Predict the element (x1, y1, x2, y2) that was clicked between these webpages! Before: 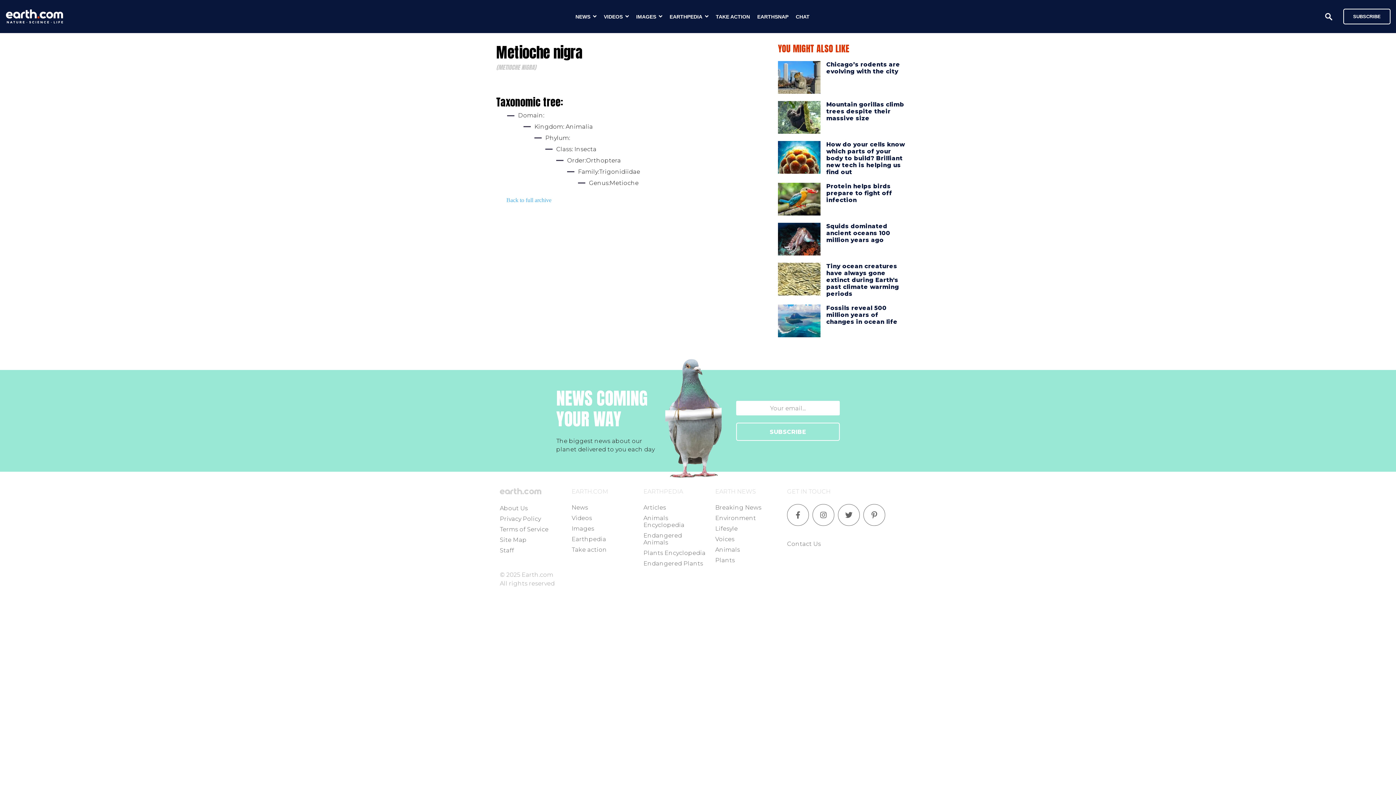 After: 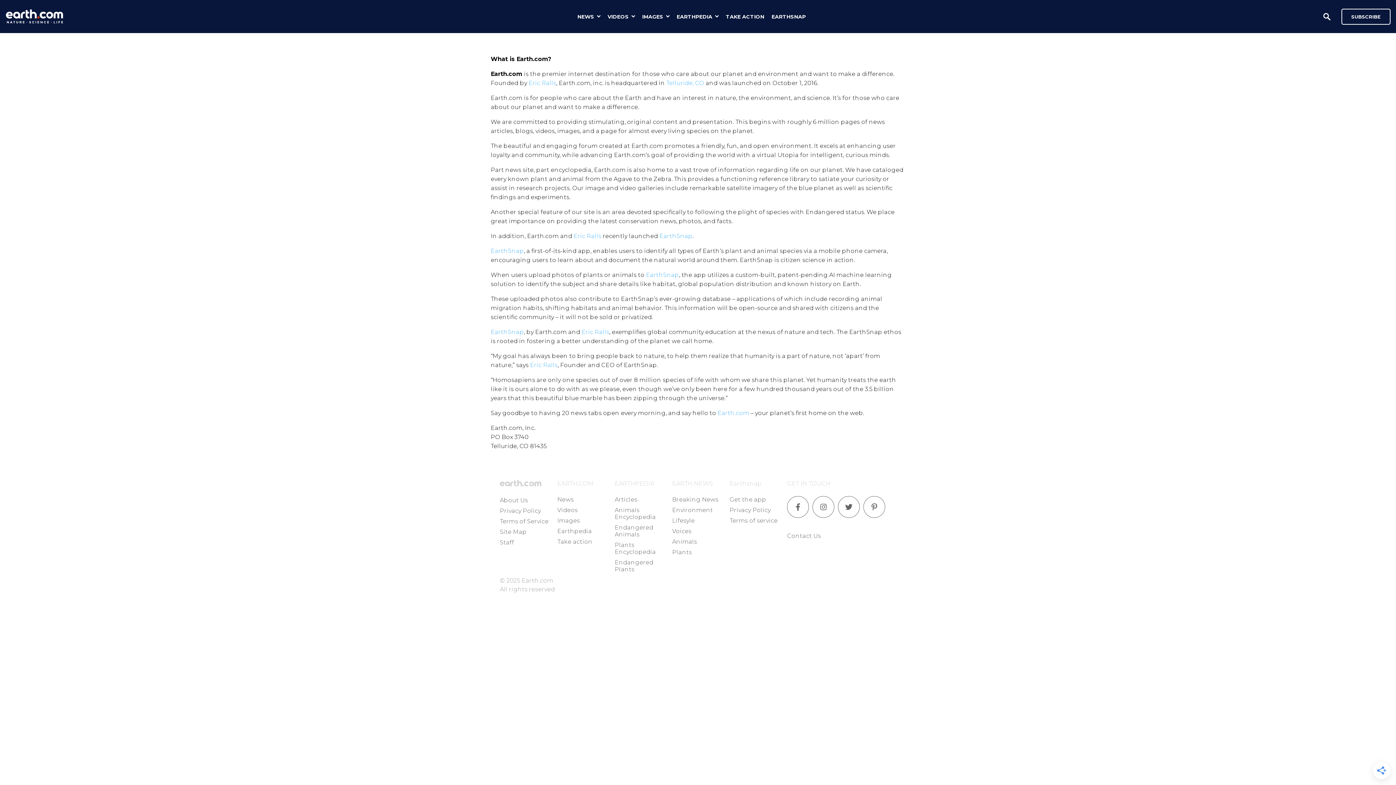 Action: label: About Us bbox: (500, 505, 528, 512)